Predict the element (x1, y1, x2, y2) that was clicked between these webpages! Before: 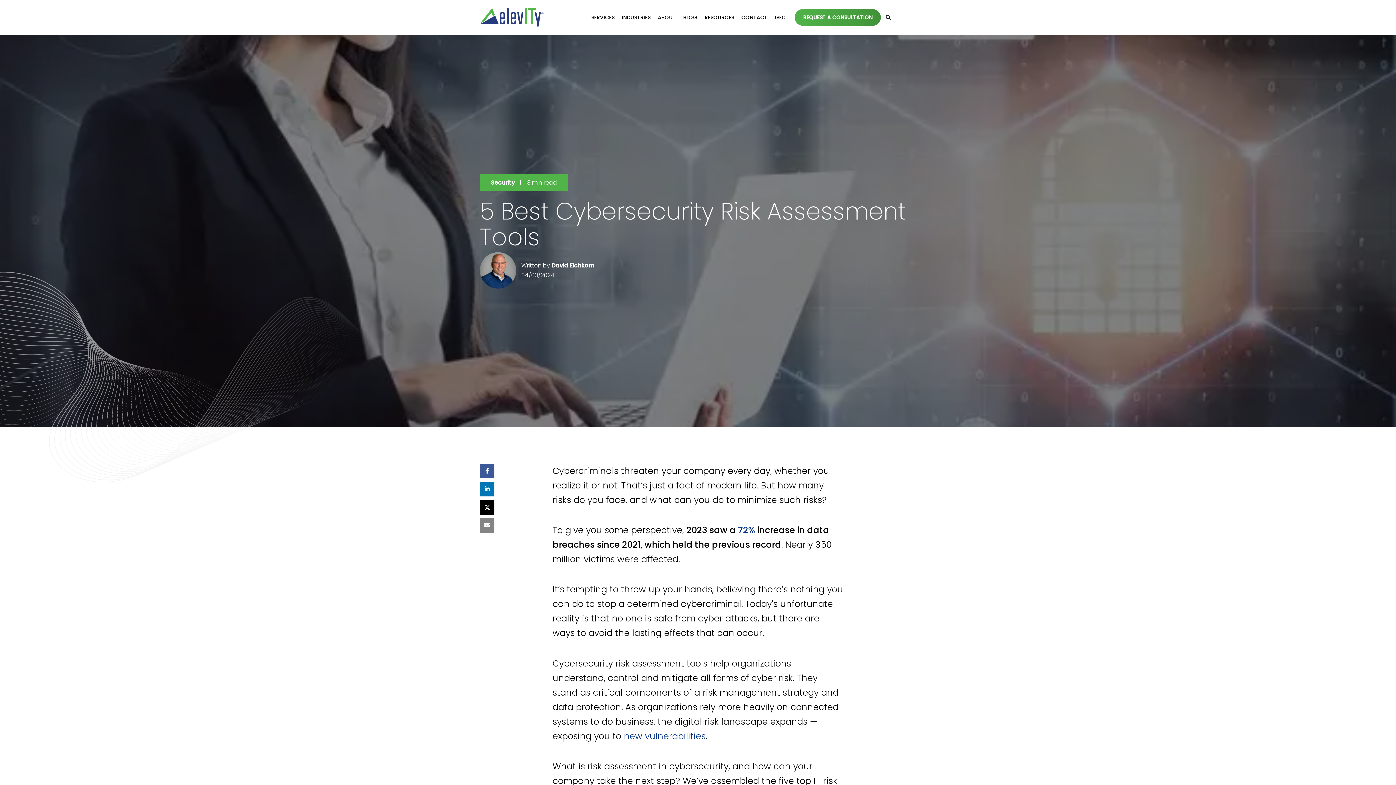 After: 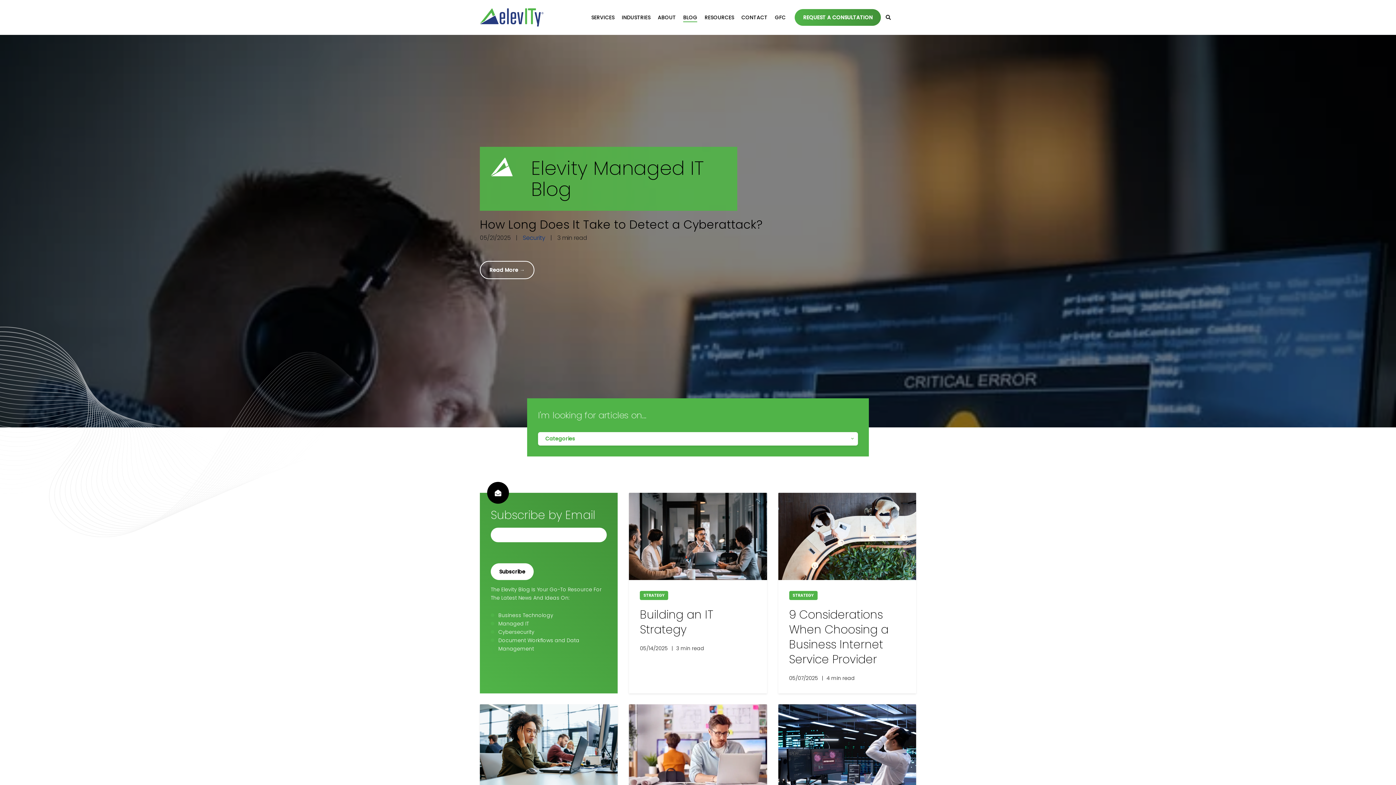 Action: bbox: (683, 7, 697, 27) label: BLOG